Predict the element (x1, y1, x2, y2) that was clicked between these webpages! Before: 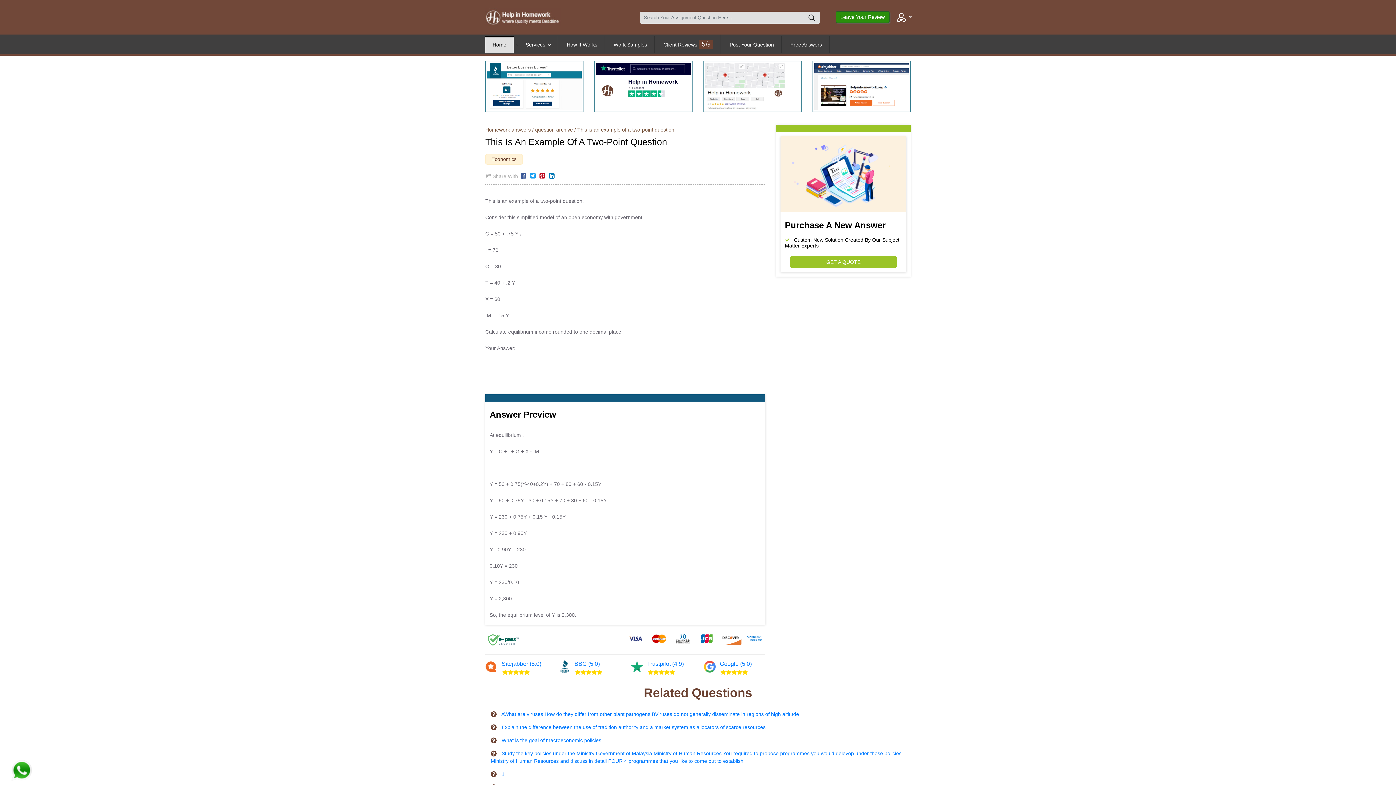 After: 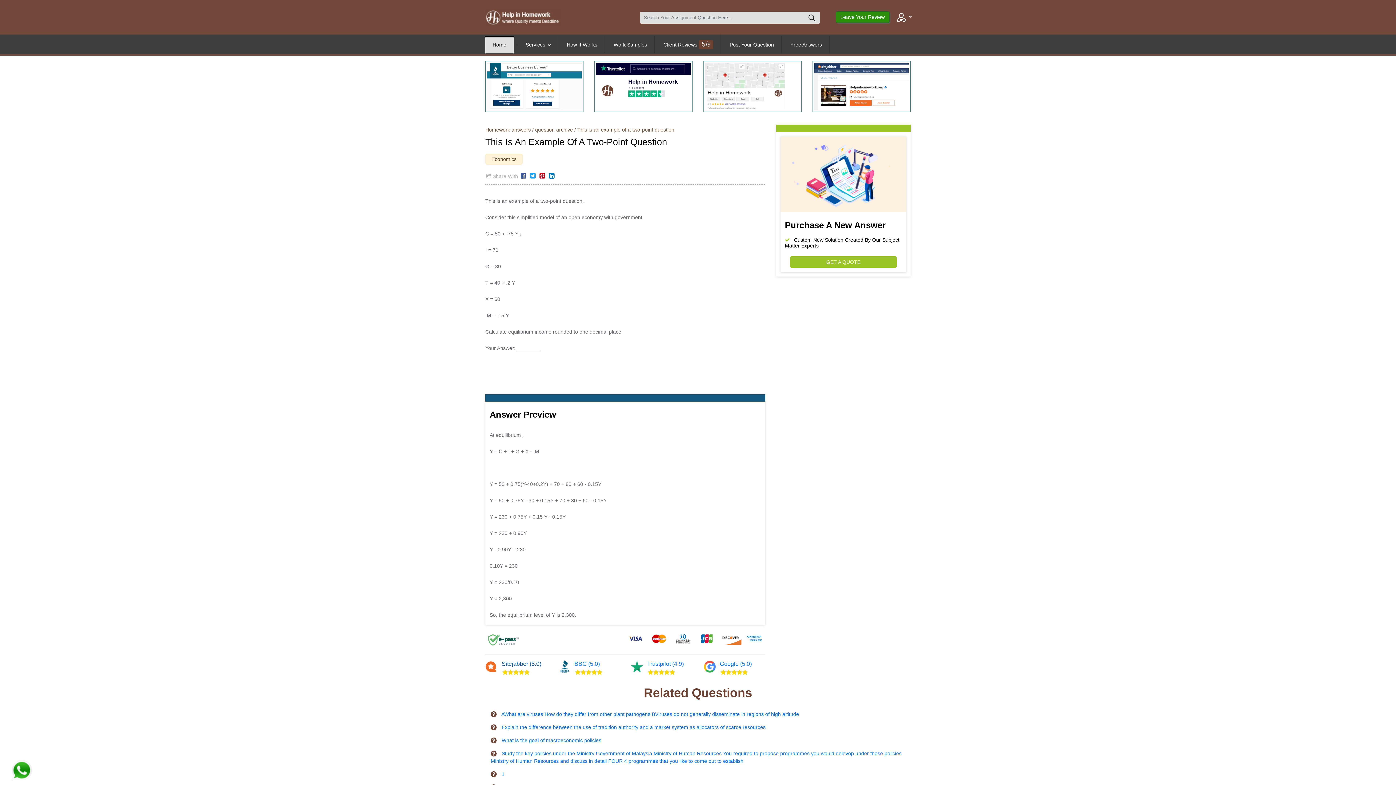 Action: label: Sitejabber (5.0) bbox: (501, 661, 541, 667)